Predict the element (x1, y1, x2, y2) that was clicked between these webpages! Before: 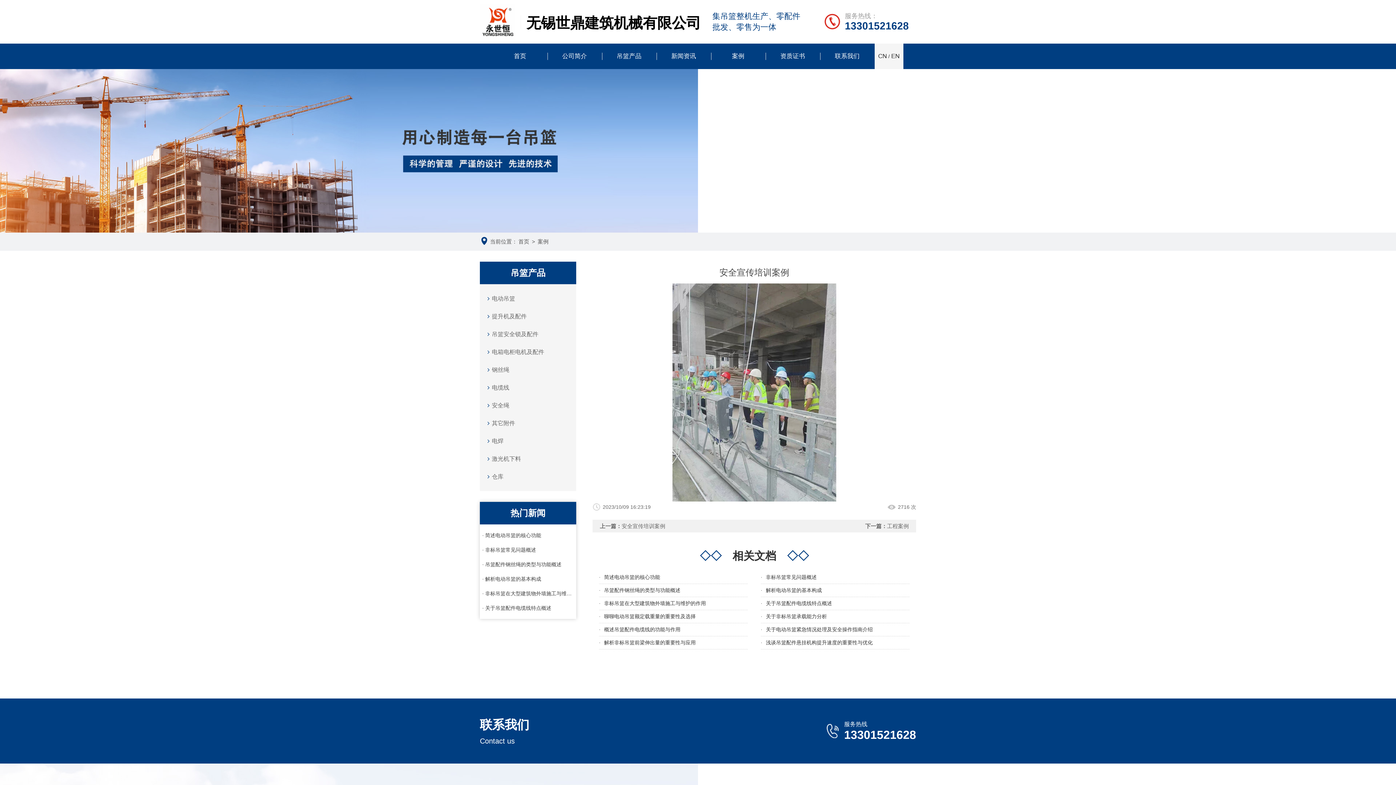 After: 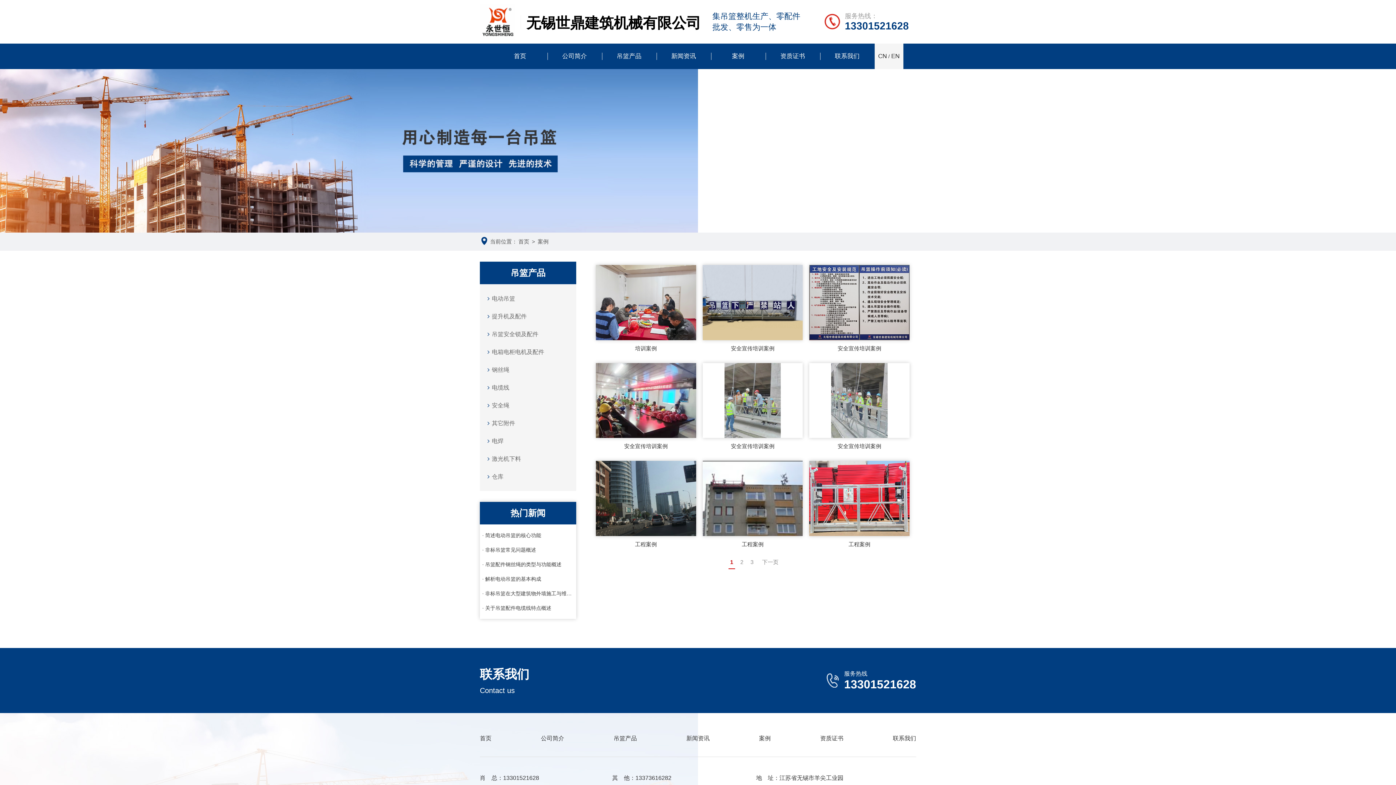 Action: bbox: (711, 43, 765, 69) label: 案例